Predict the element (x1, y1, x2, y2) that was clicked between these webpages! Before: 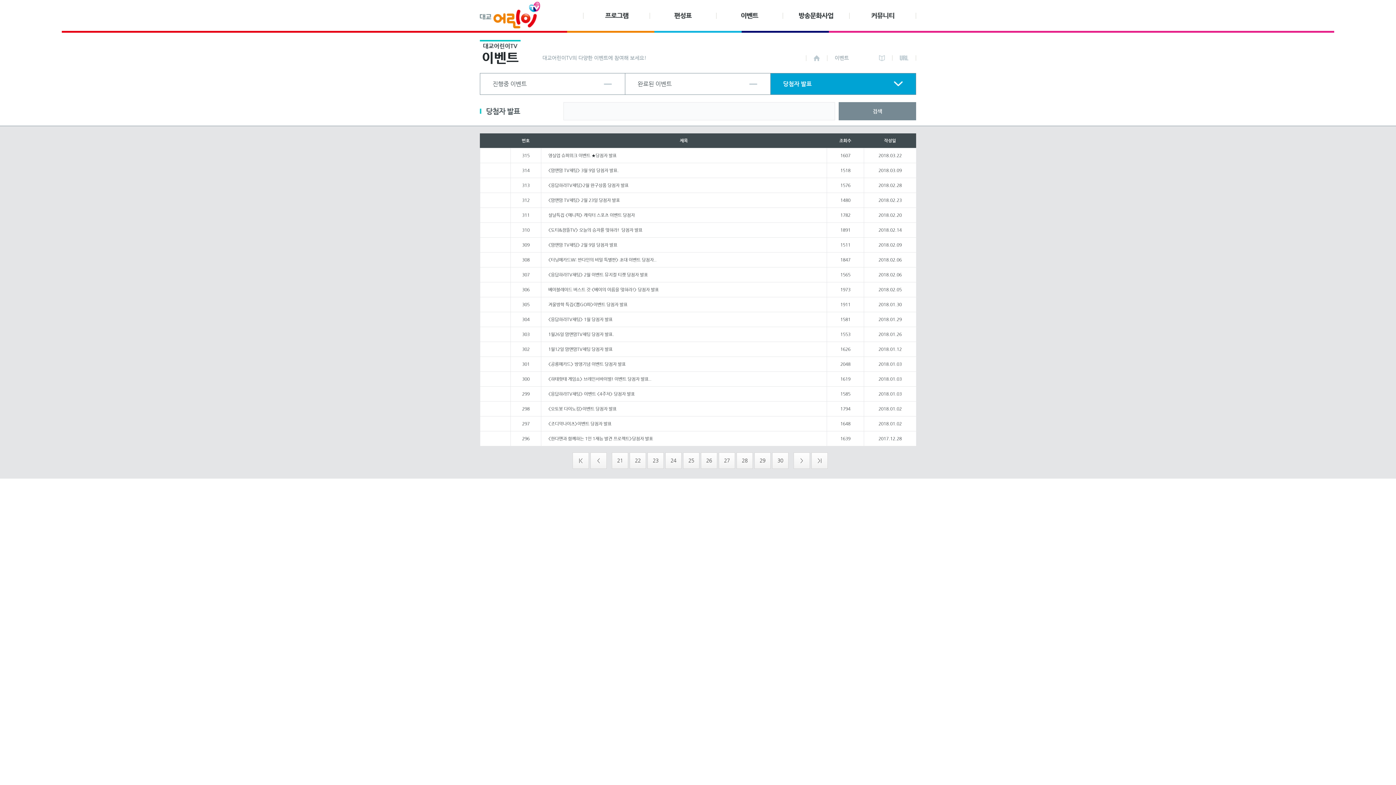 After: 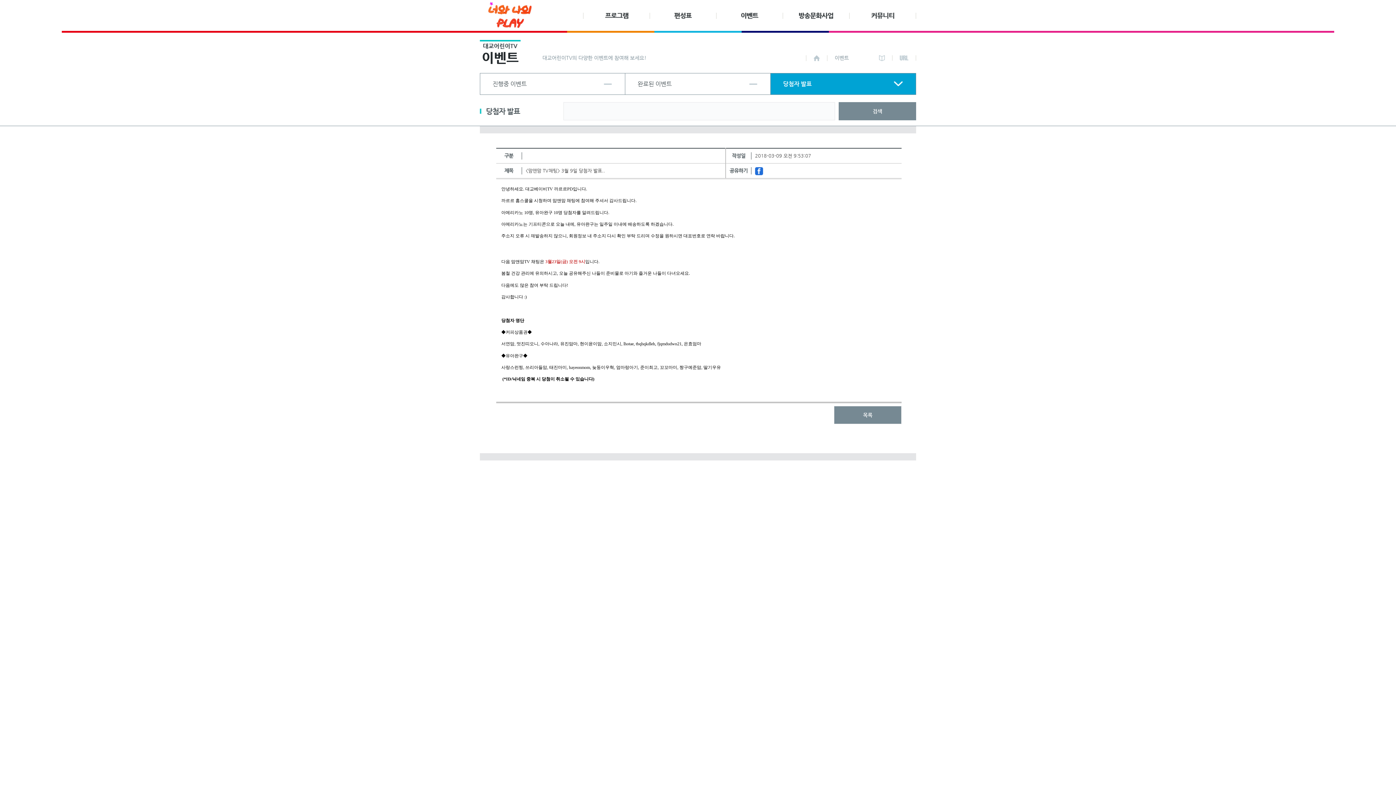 Action: bbox: (548, 168, 618, 173) label: <맘앤맘 TV채팅> 3월 9일 당첨자 발표.